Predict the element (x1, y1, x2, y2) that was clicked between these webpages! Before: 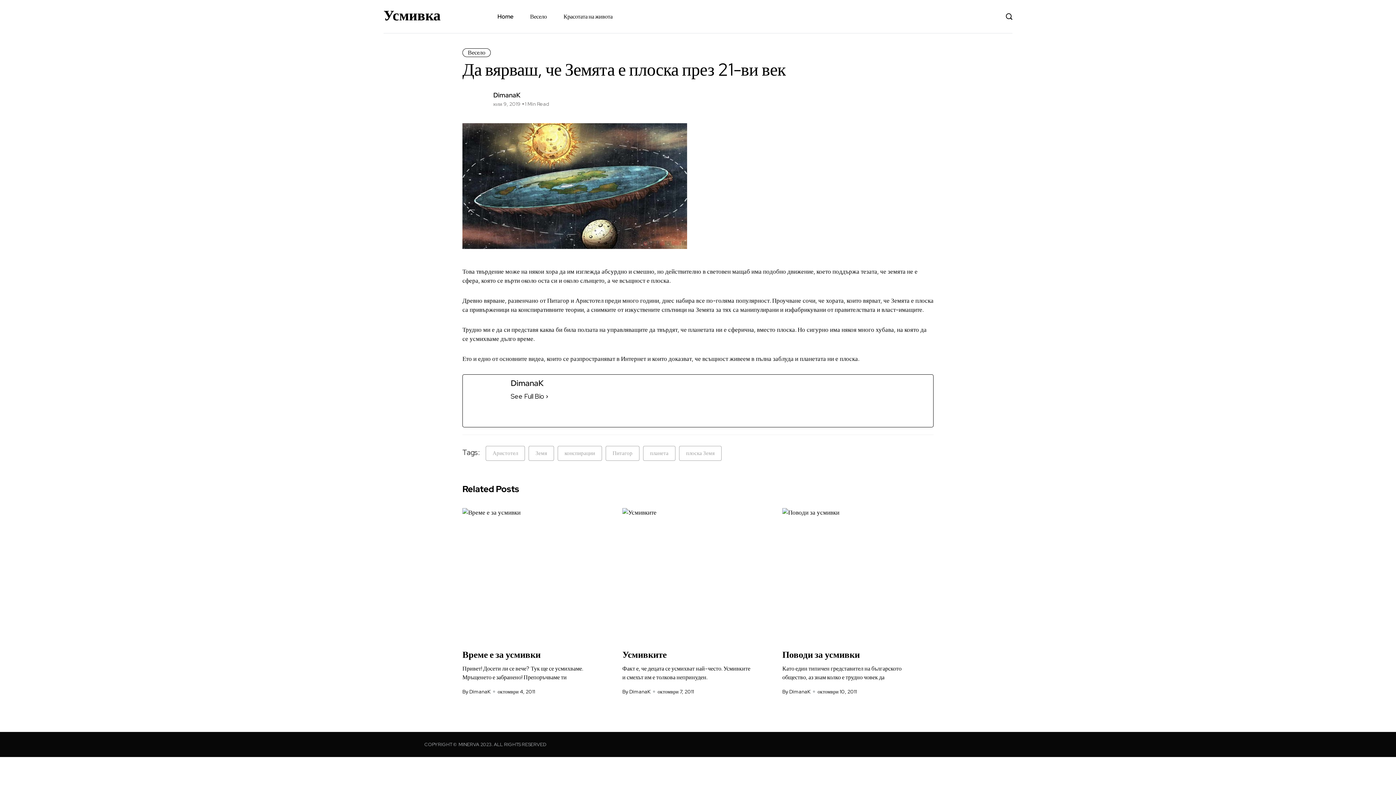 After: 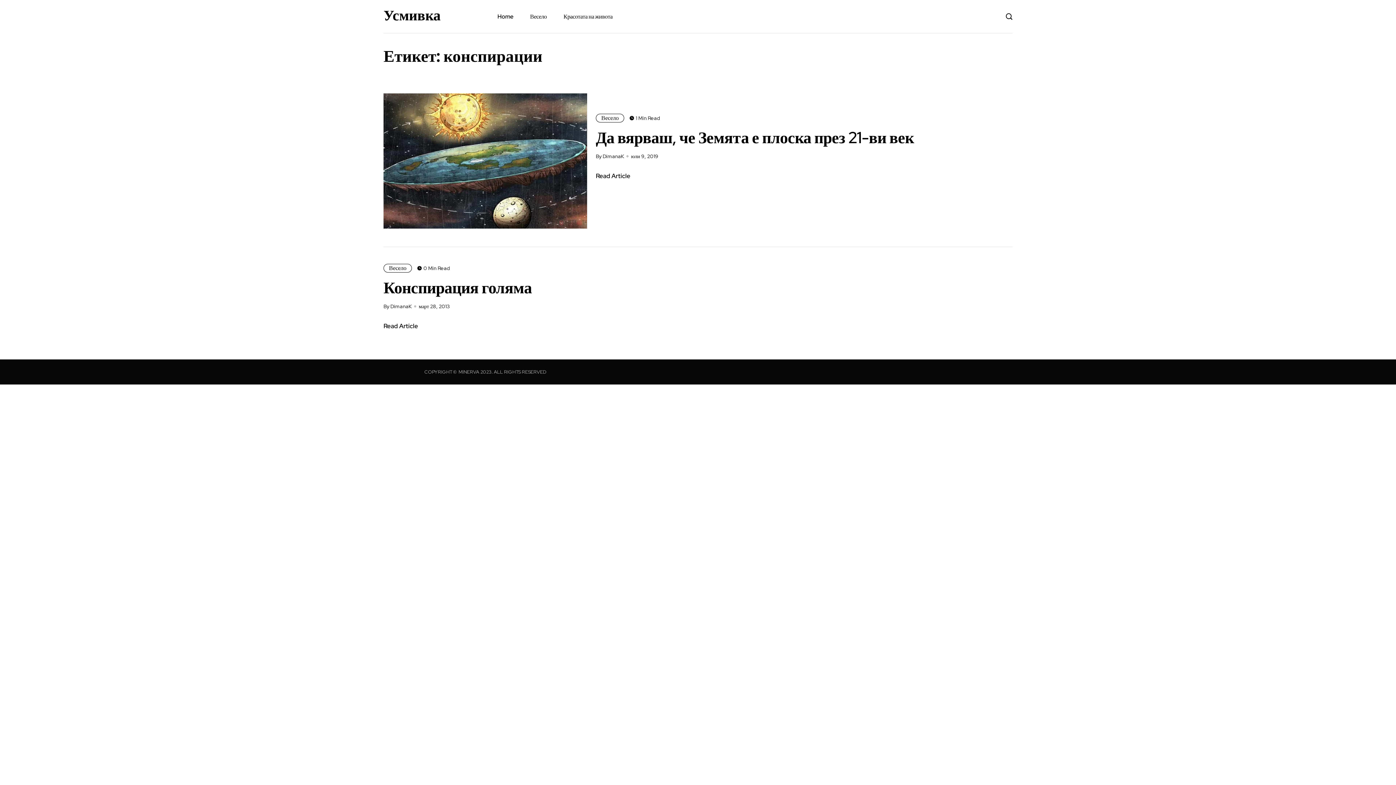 Action: label: конспирации bbox: (557, 446, 602, 461)